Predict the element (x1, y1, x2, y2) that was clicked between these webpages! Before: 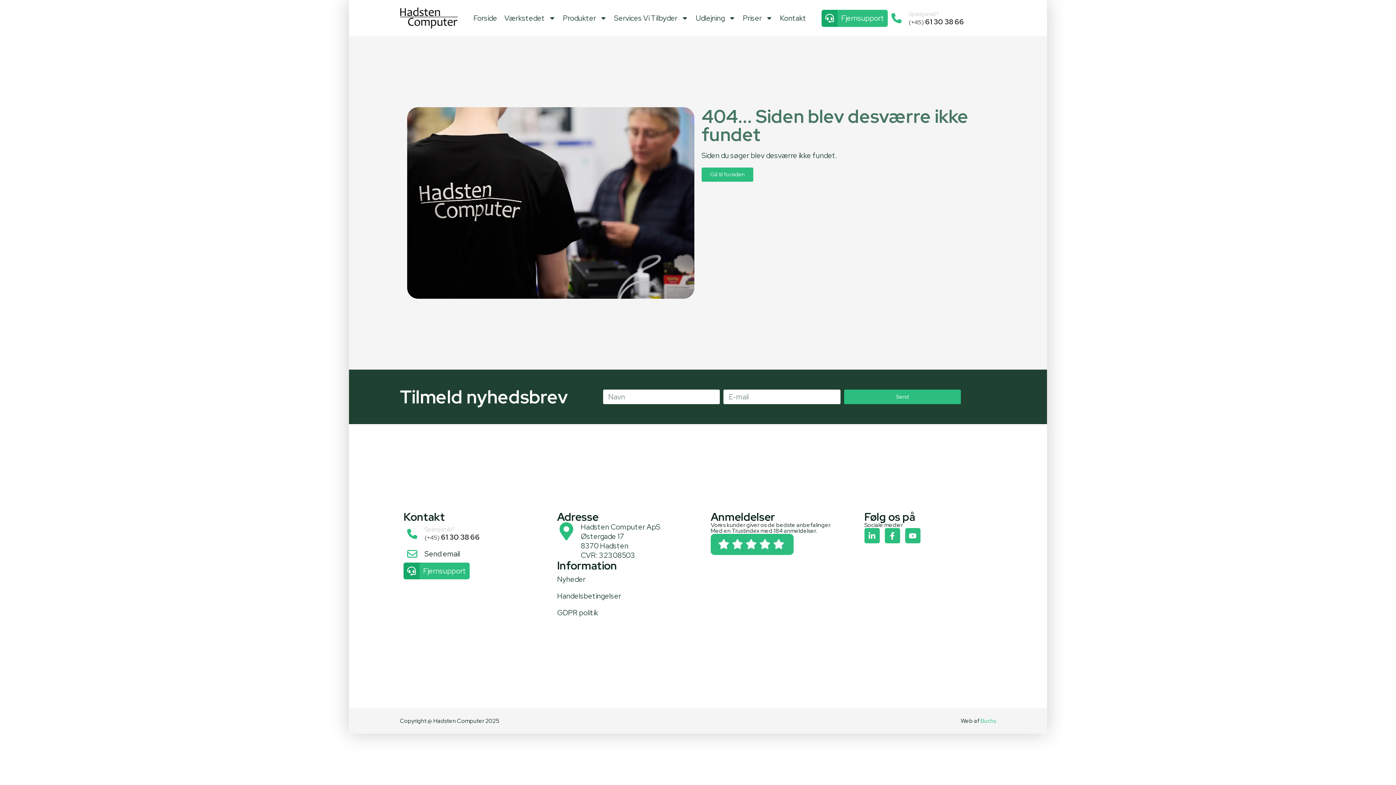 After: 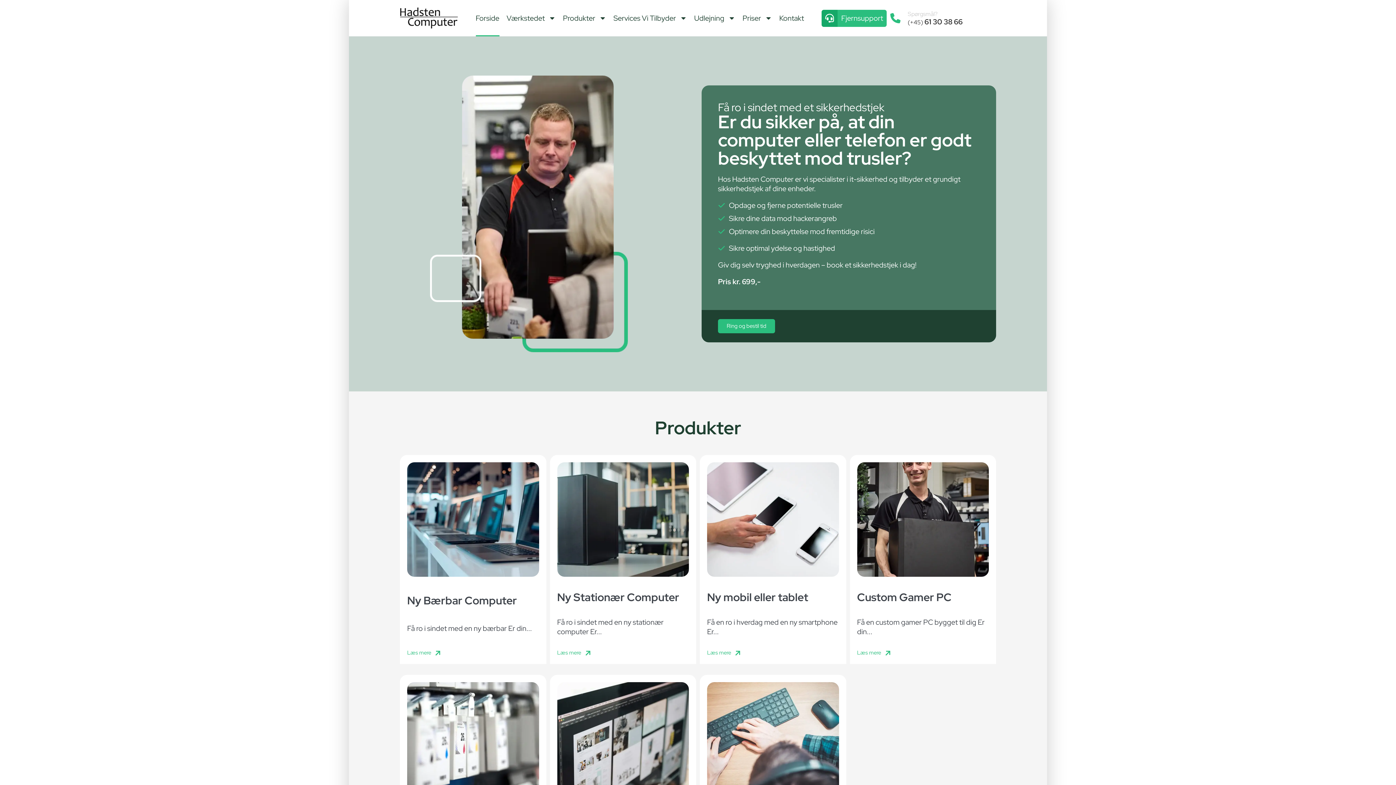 Action: label: Gå til forsiden bbox: (701, 167, 753, 181)